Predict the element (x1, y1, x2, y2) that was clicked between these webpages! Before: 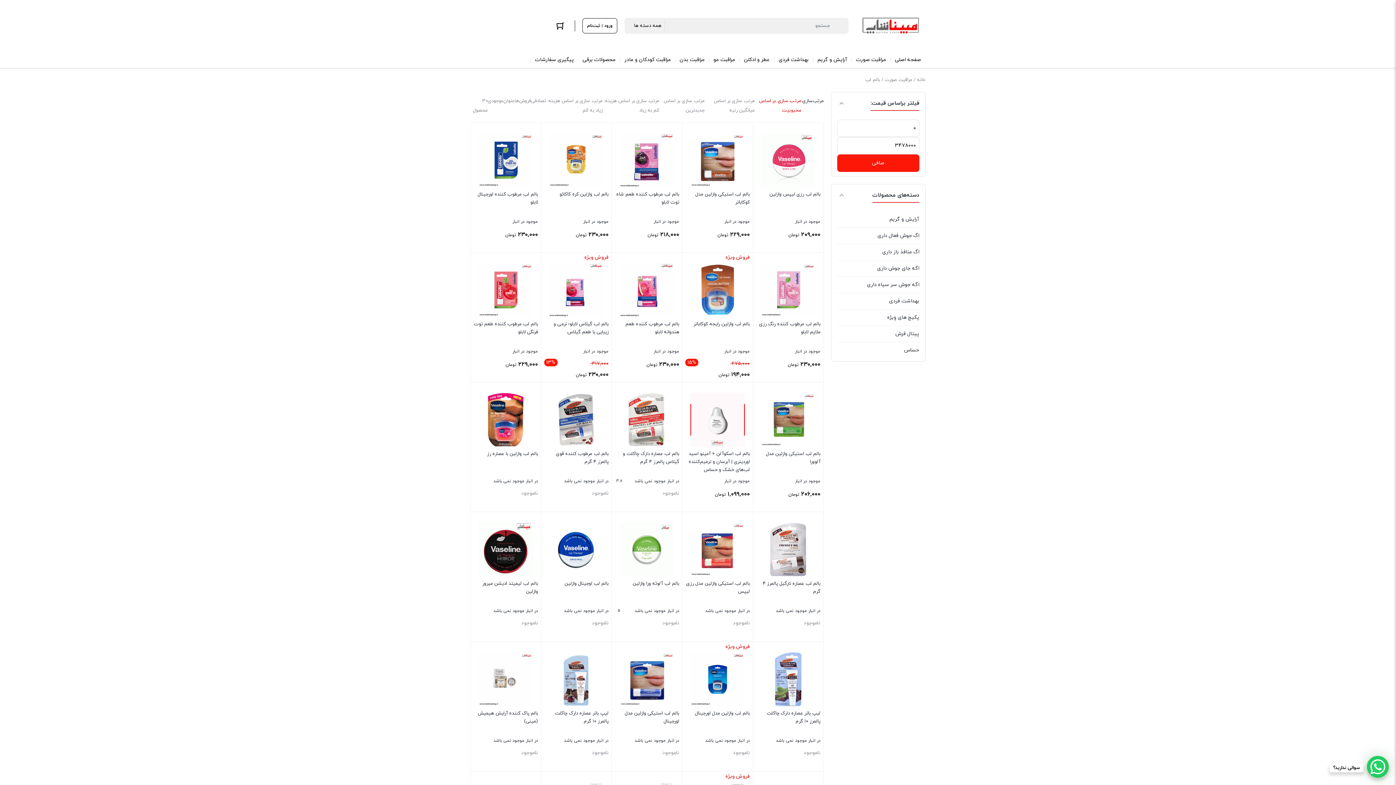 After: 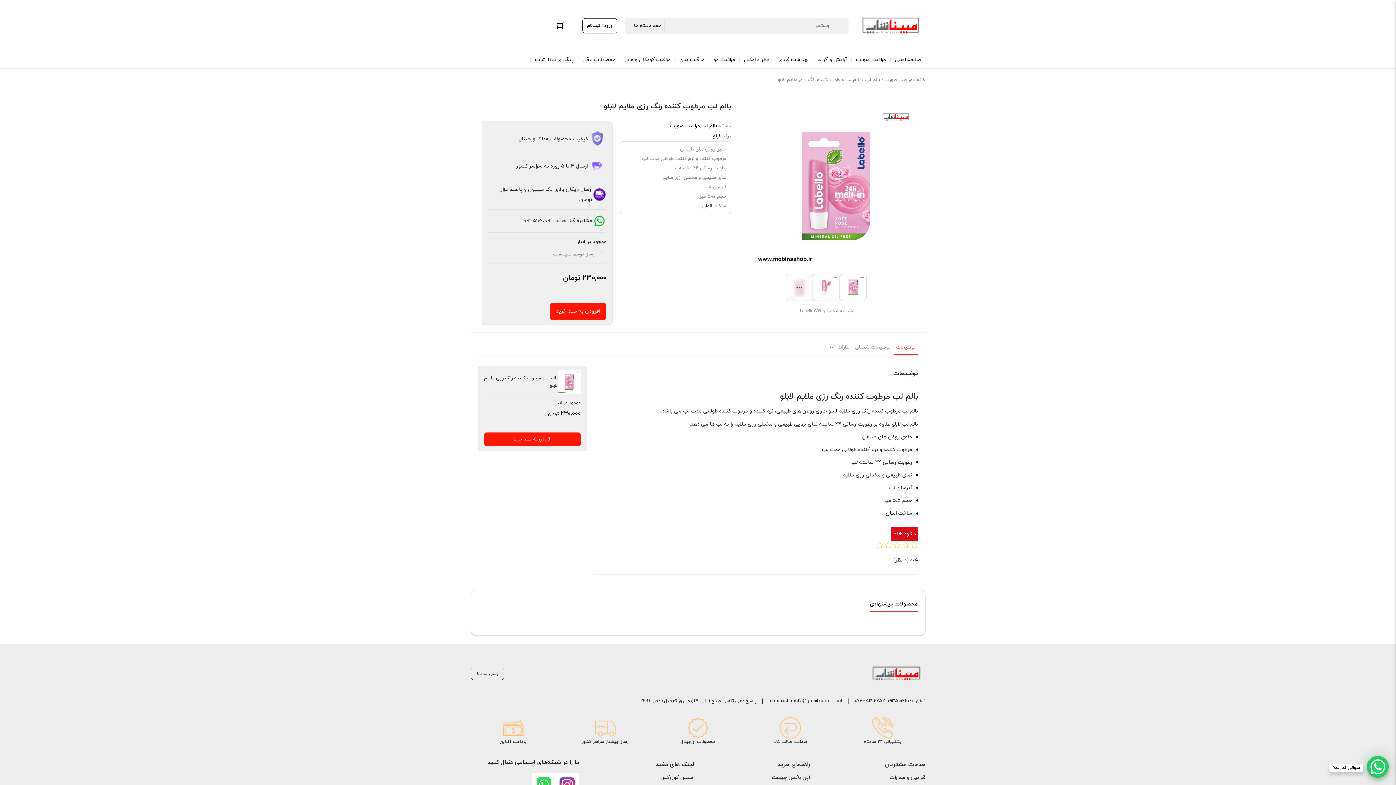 Action: bbox: (761, 262, 815, 317)